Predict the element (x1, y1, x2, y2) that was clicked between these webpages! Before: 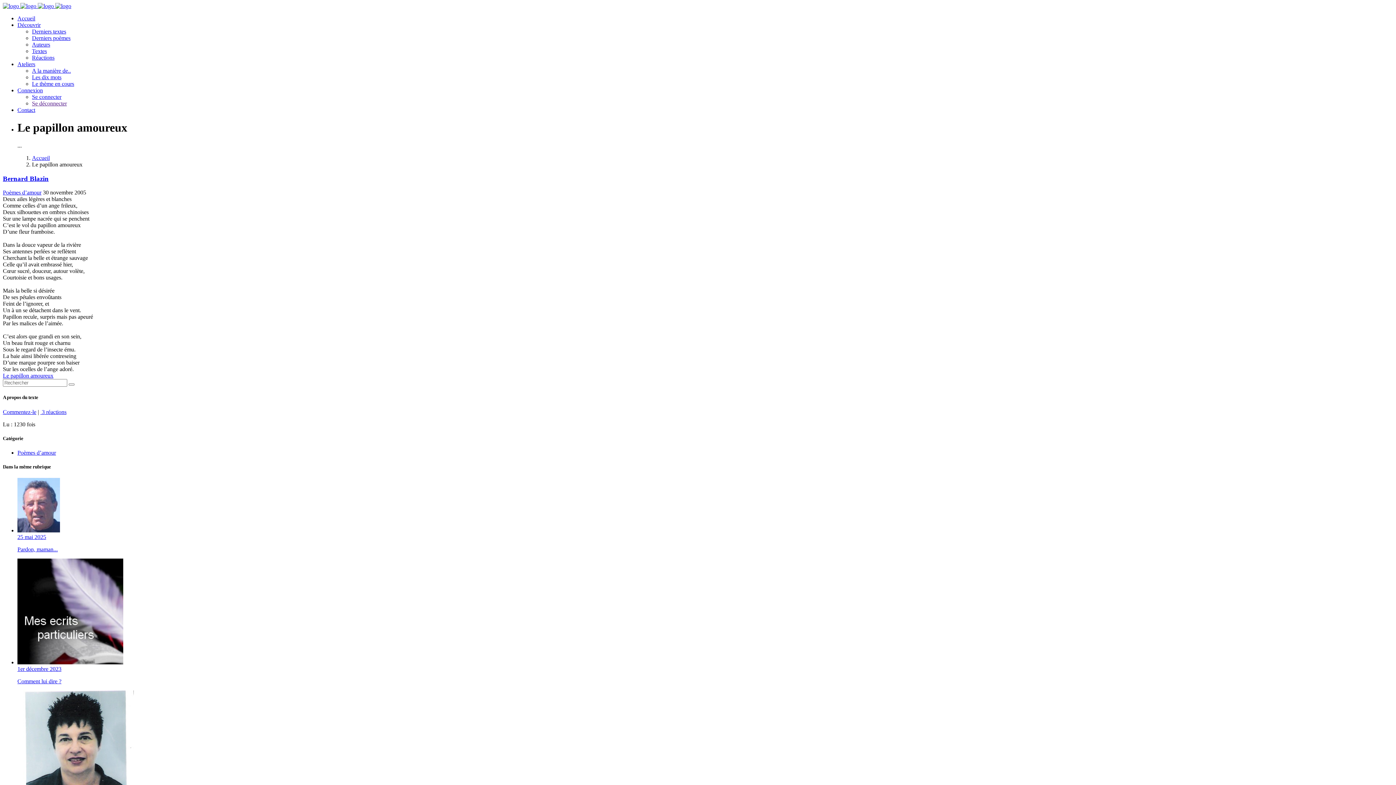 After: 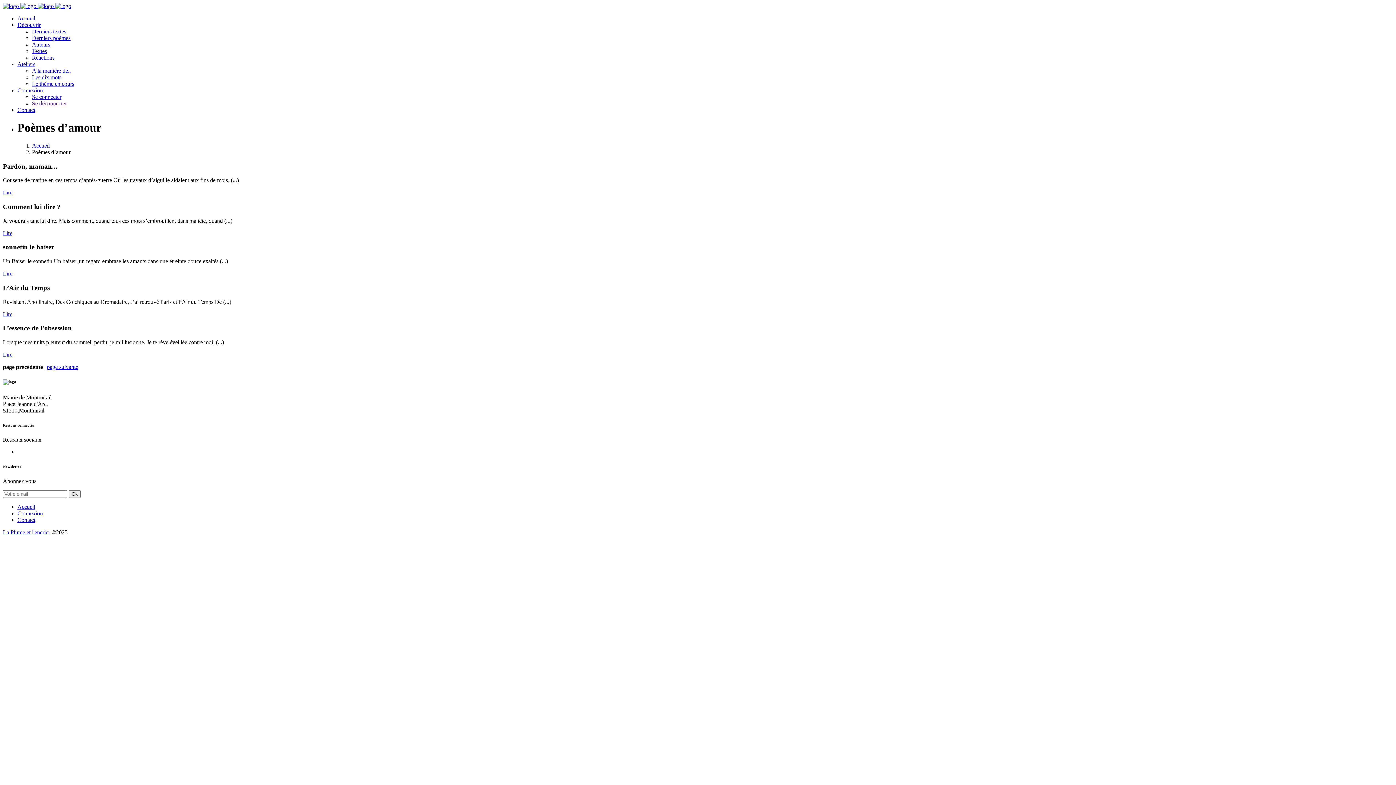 Action: label: Poèmes d’amour bbox: (17, 449, 56, 456)